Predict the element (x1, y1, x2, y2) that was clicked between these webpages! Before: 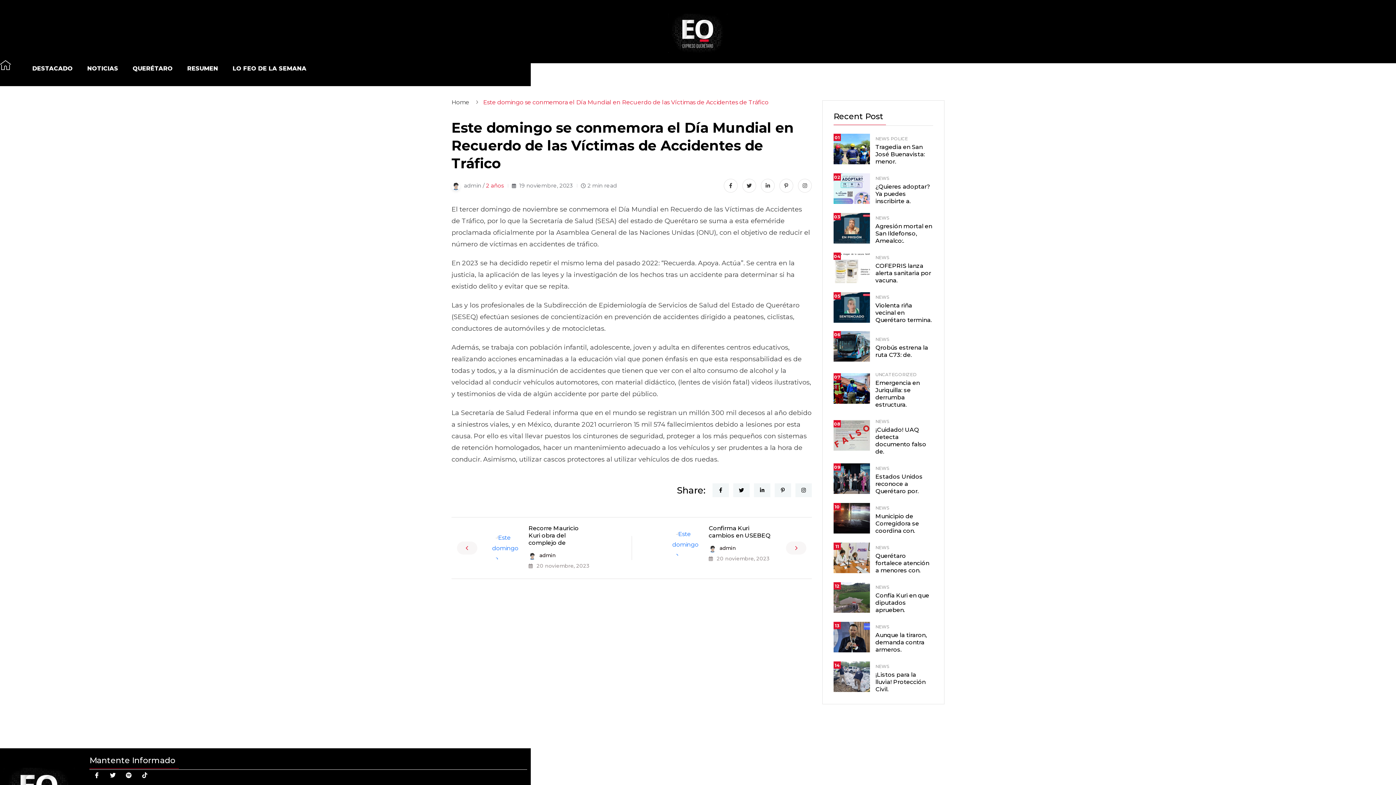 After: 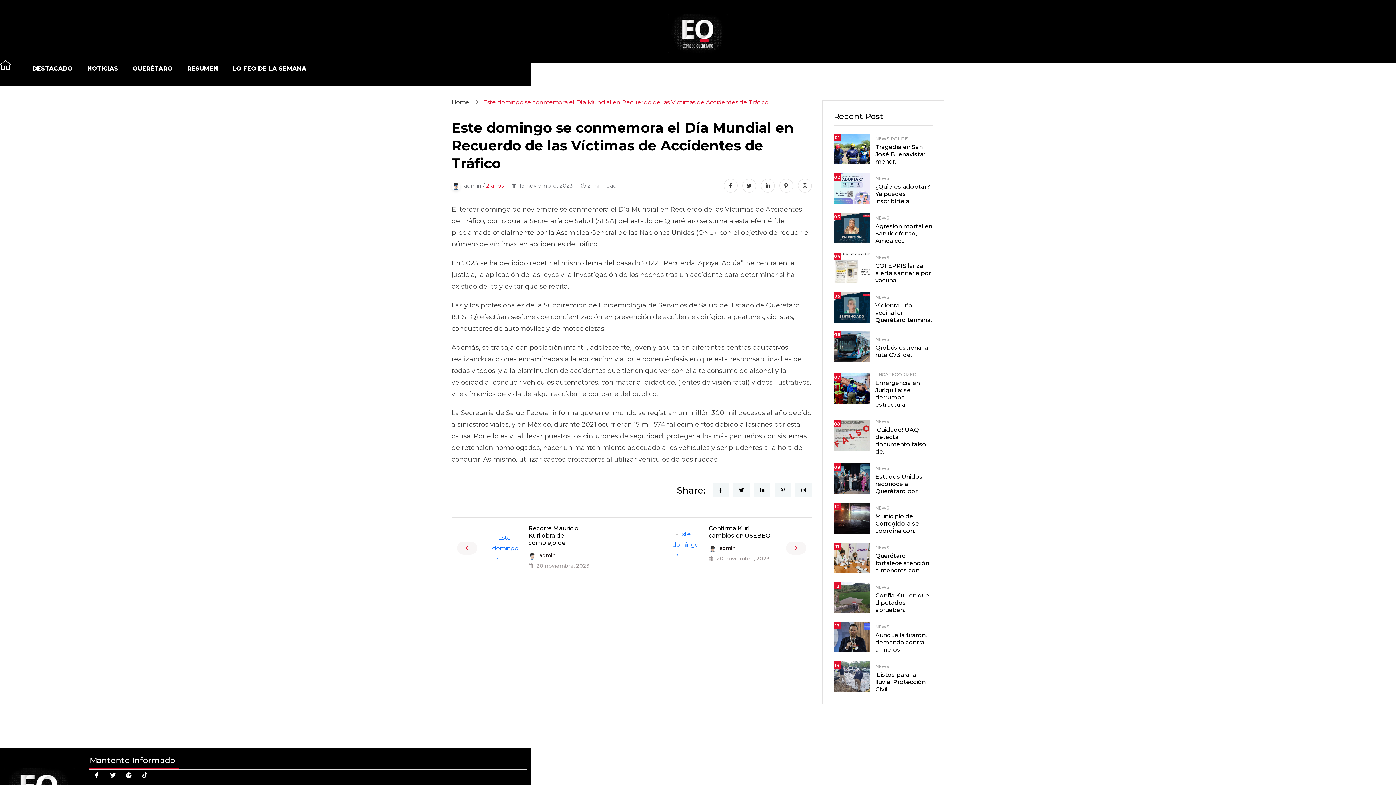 Action: bbox: (742, 178, 756, 192)